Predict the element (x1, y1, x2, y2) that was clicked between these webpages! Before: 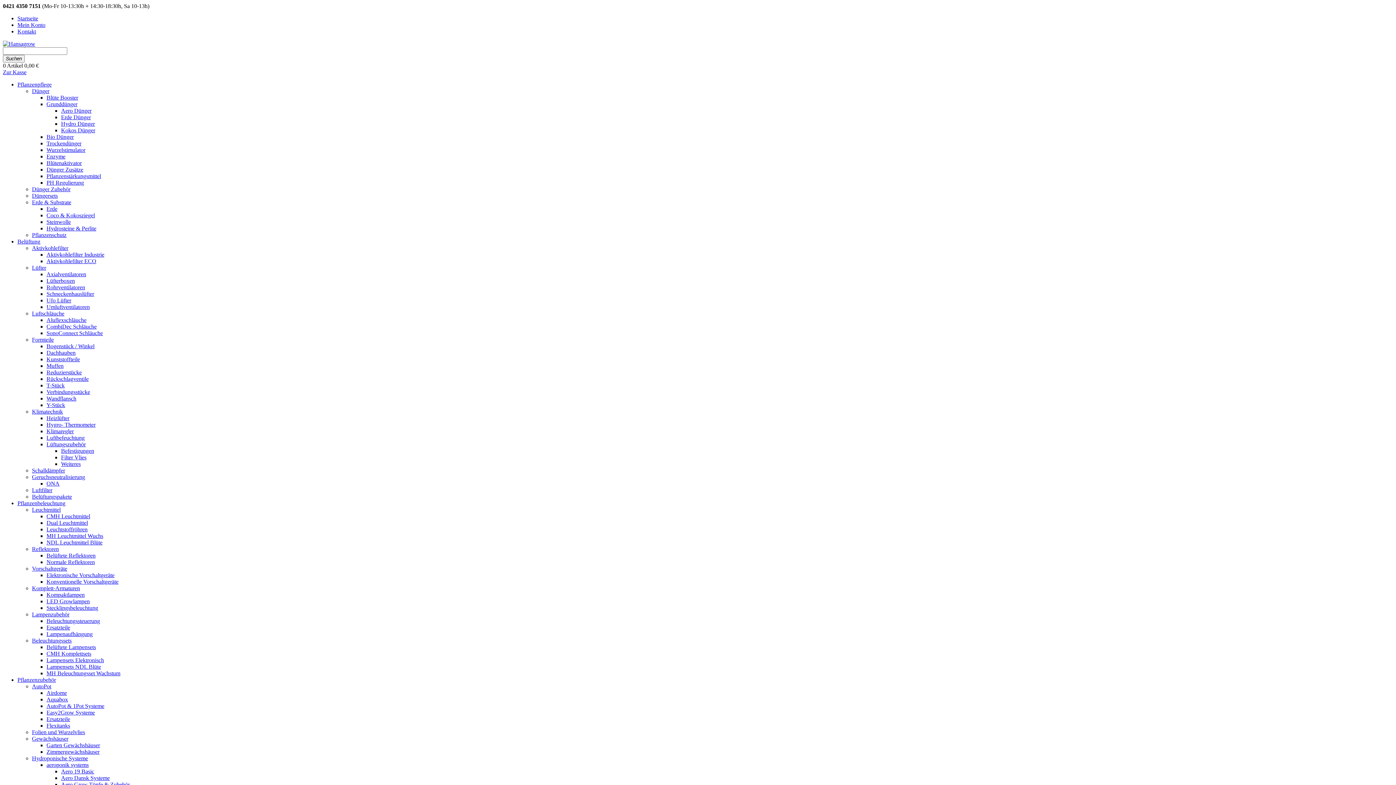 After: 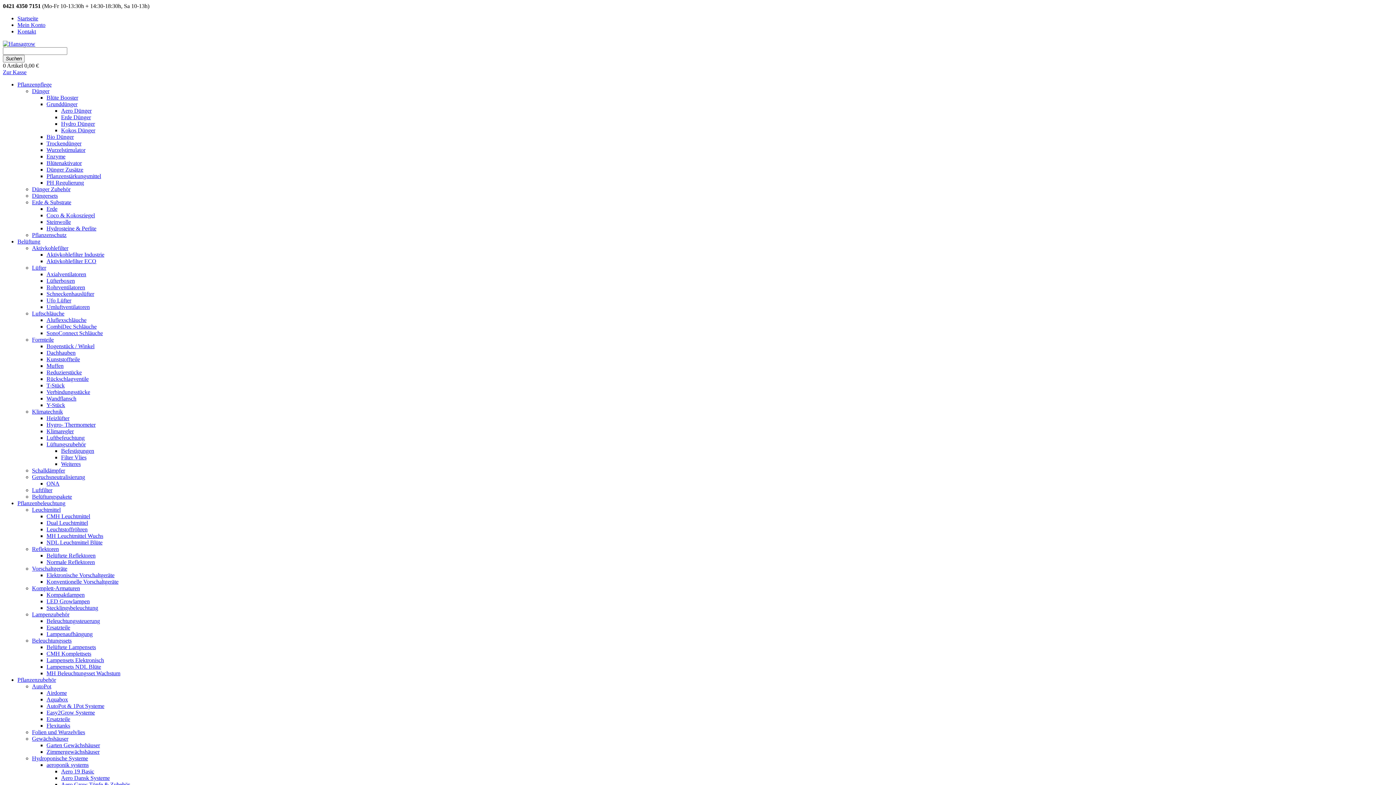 Action: label: MH Leuchtmittel Wuchs bbox: (46, 533, 103, 539)